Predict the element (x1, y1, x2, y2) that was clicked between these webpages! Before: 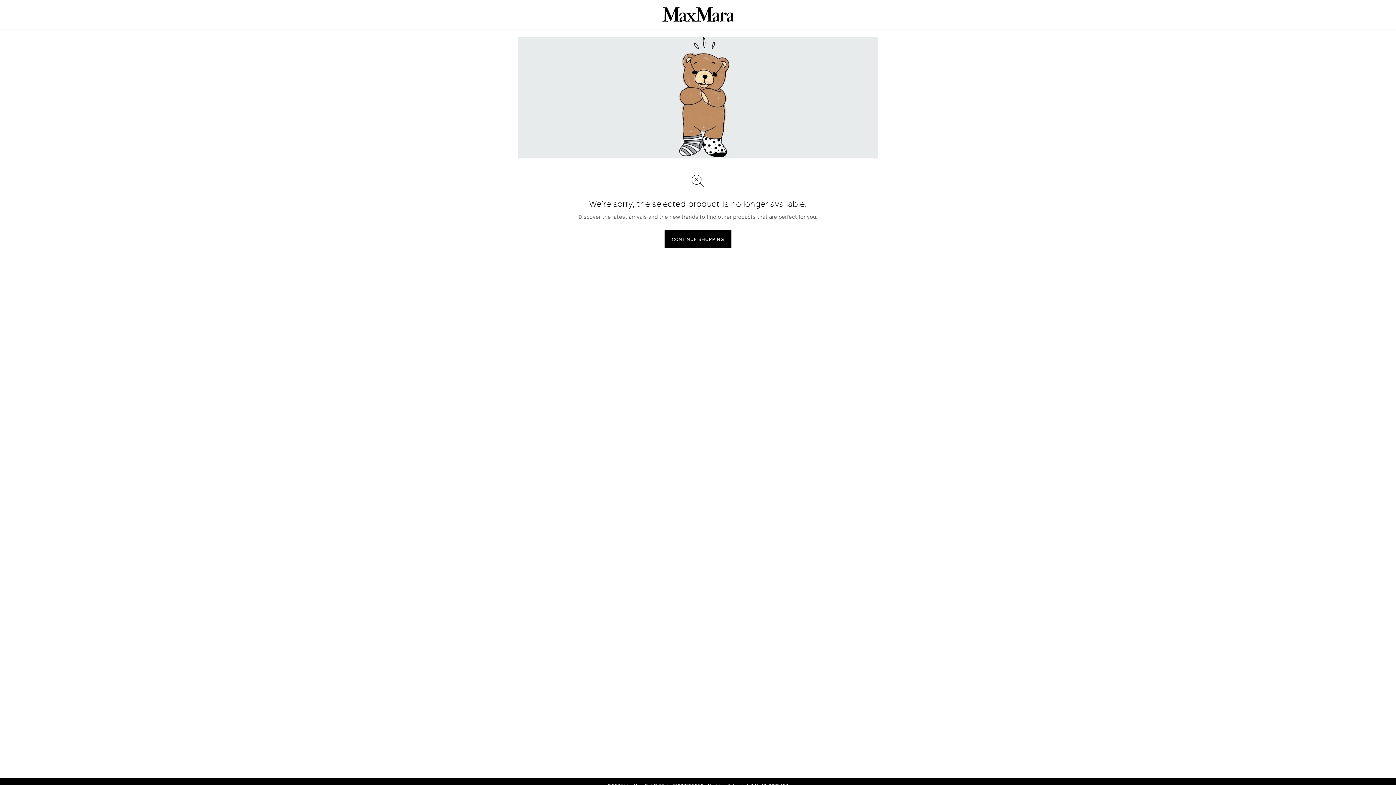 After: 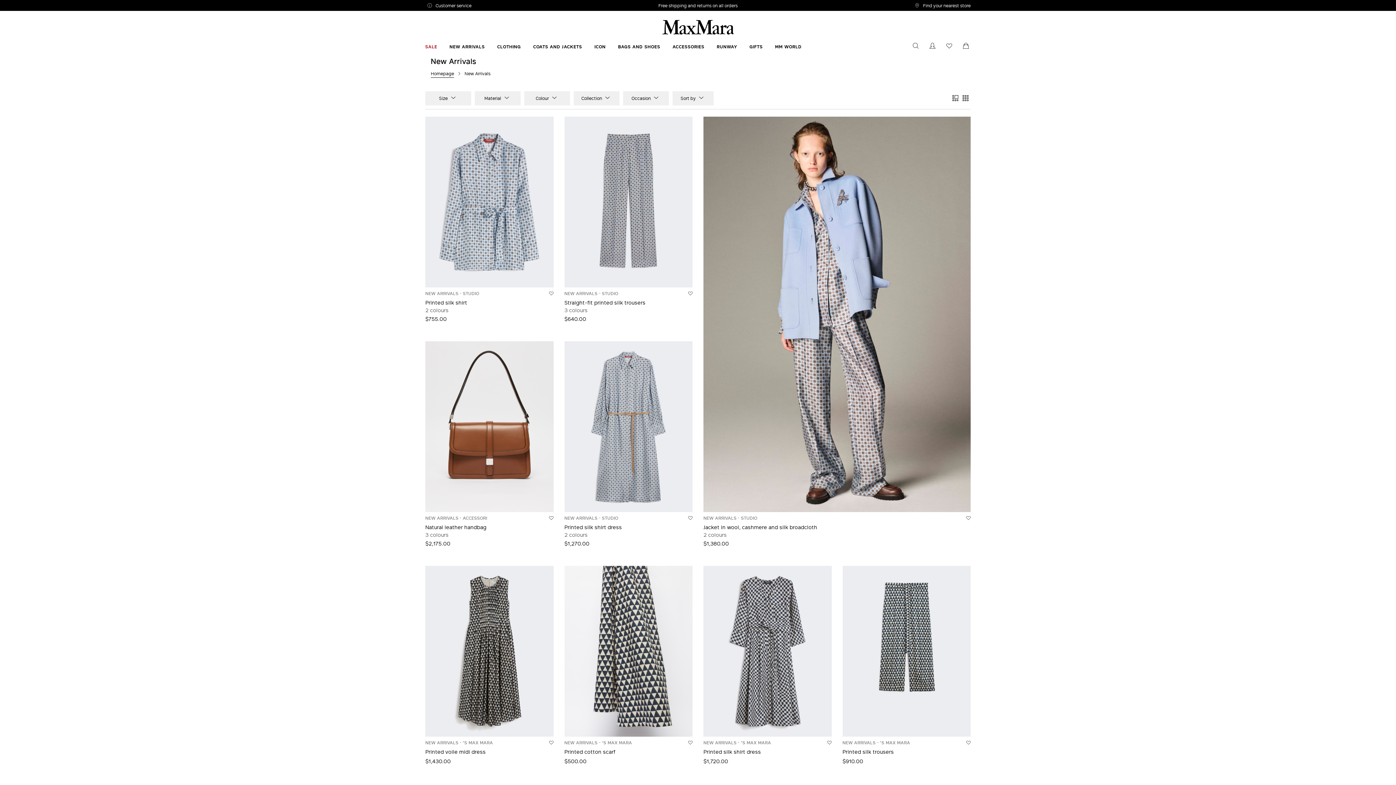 Action: label: CONTINUE SHOPPING bbox: (664, 230, 731, 248)